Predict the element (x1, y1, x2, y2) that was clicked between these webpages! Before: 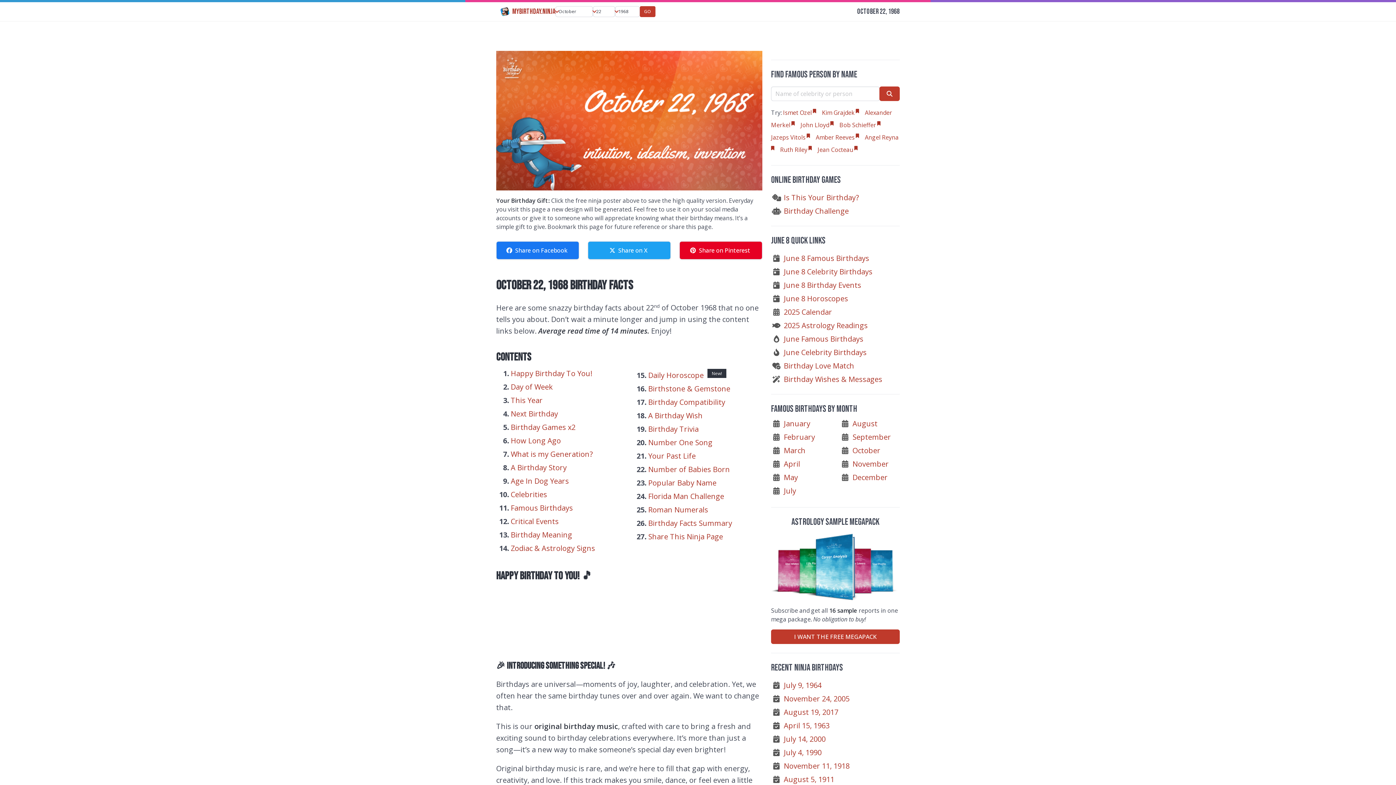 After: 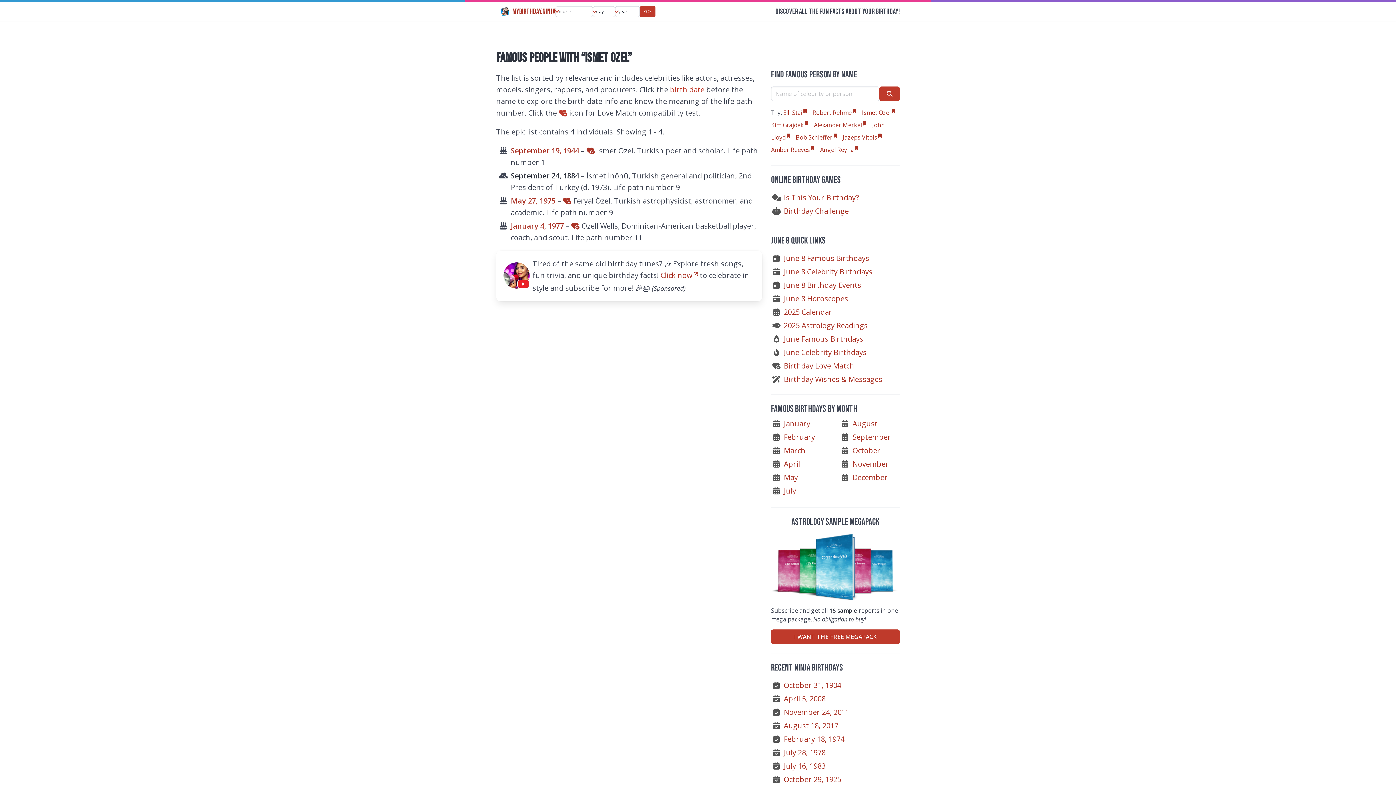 Action: label: Ismet Ozel bbox: (783, 108, 816, 116)